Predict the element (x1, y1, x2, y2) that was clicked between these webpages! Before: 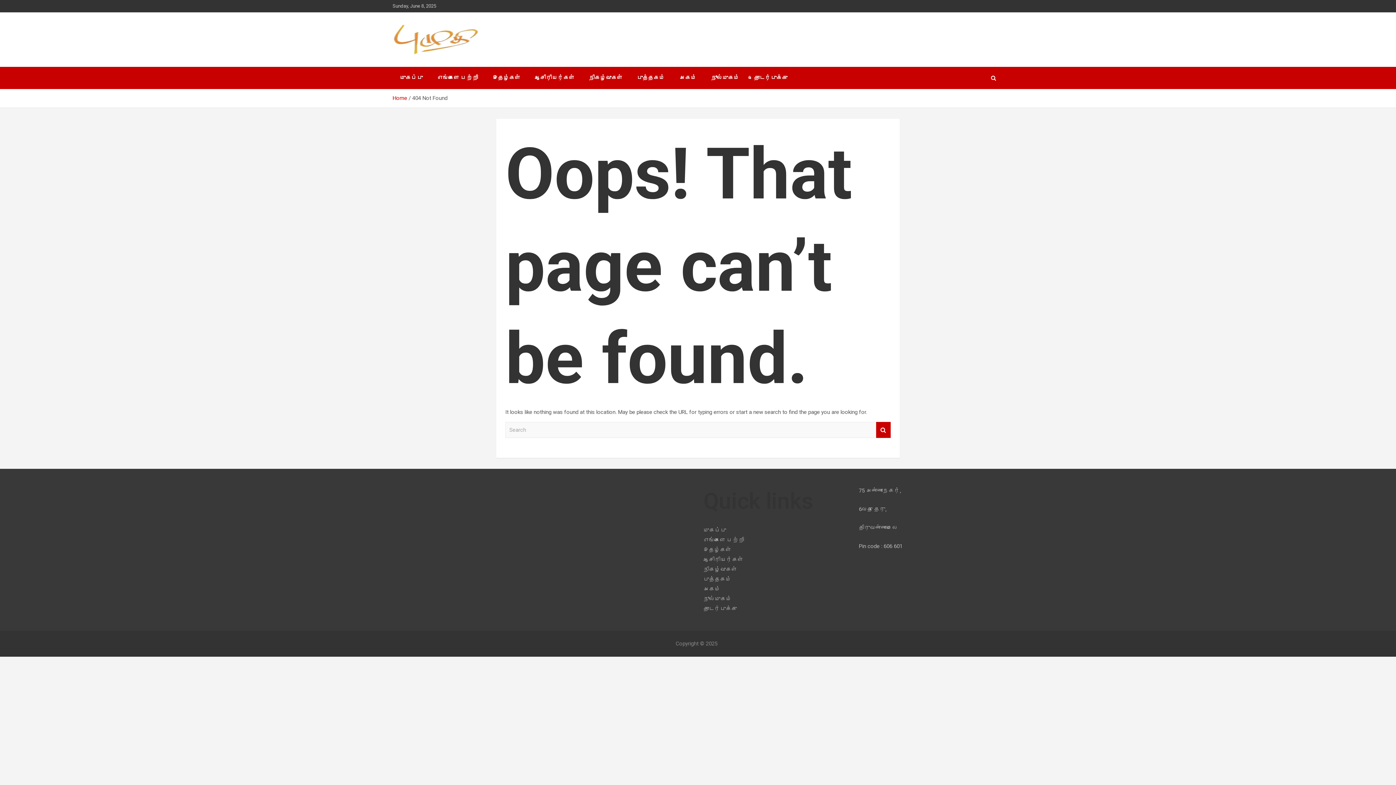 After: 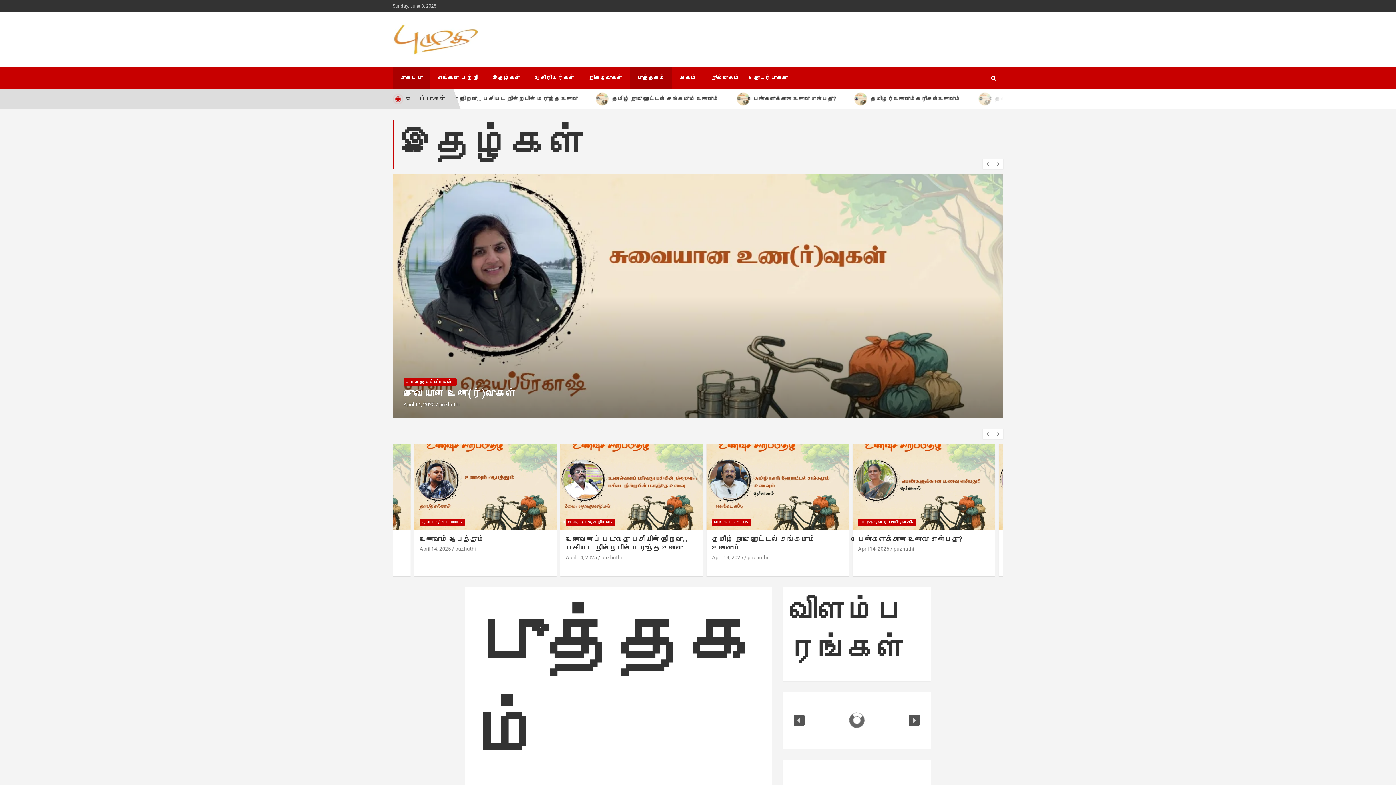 Action: bbox: (703, 527, 726, 533) label: முகப்பு